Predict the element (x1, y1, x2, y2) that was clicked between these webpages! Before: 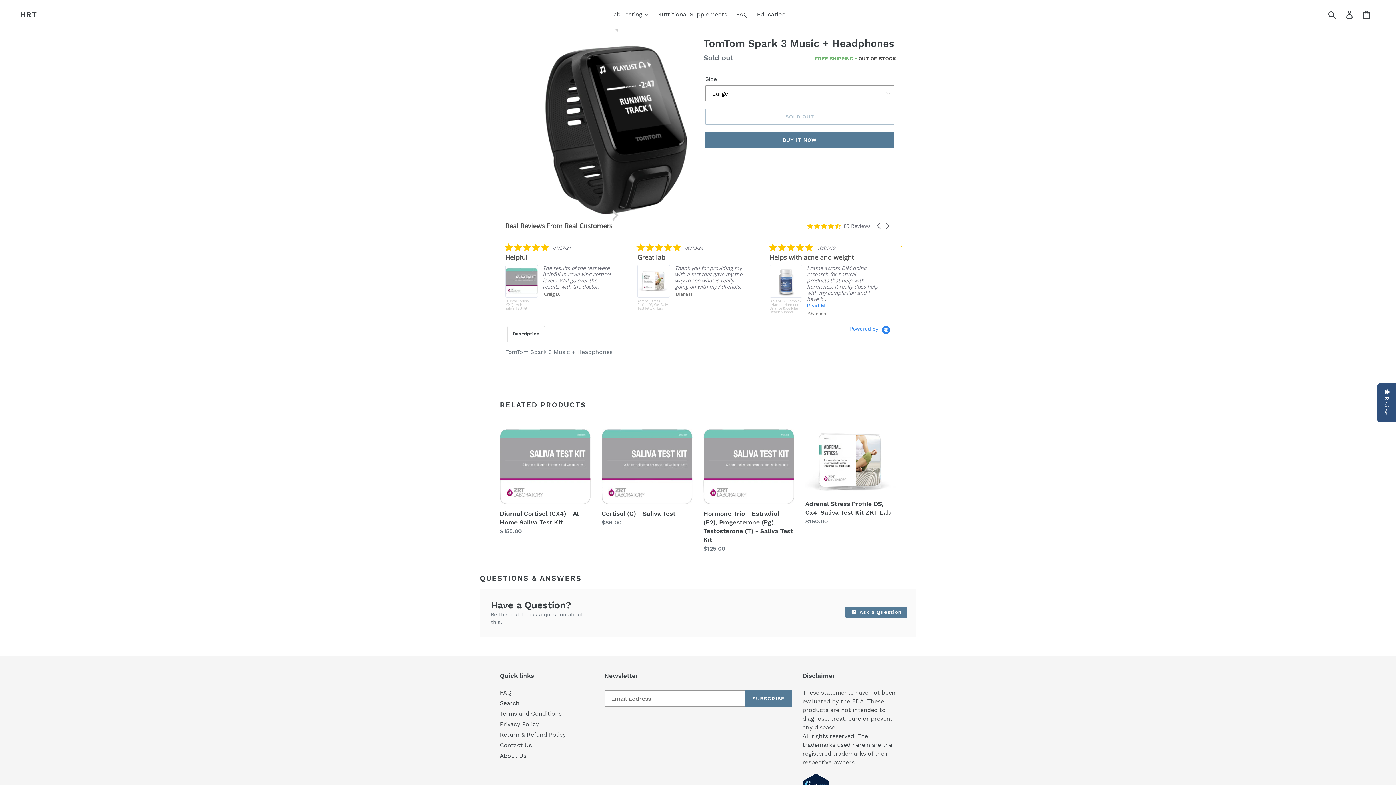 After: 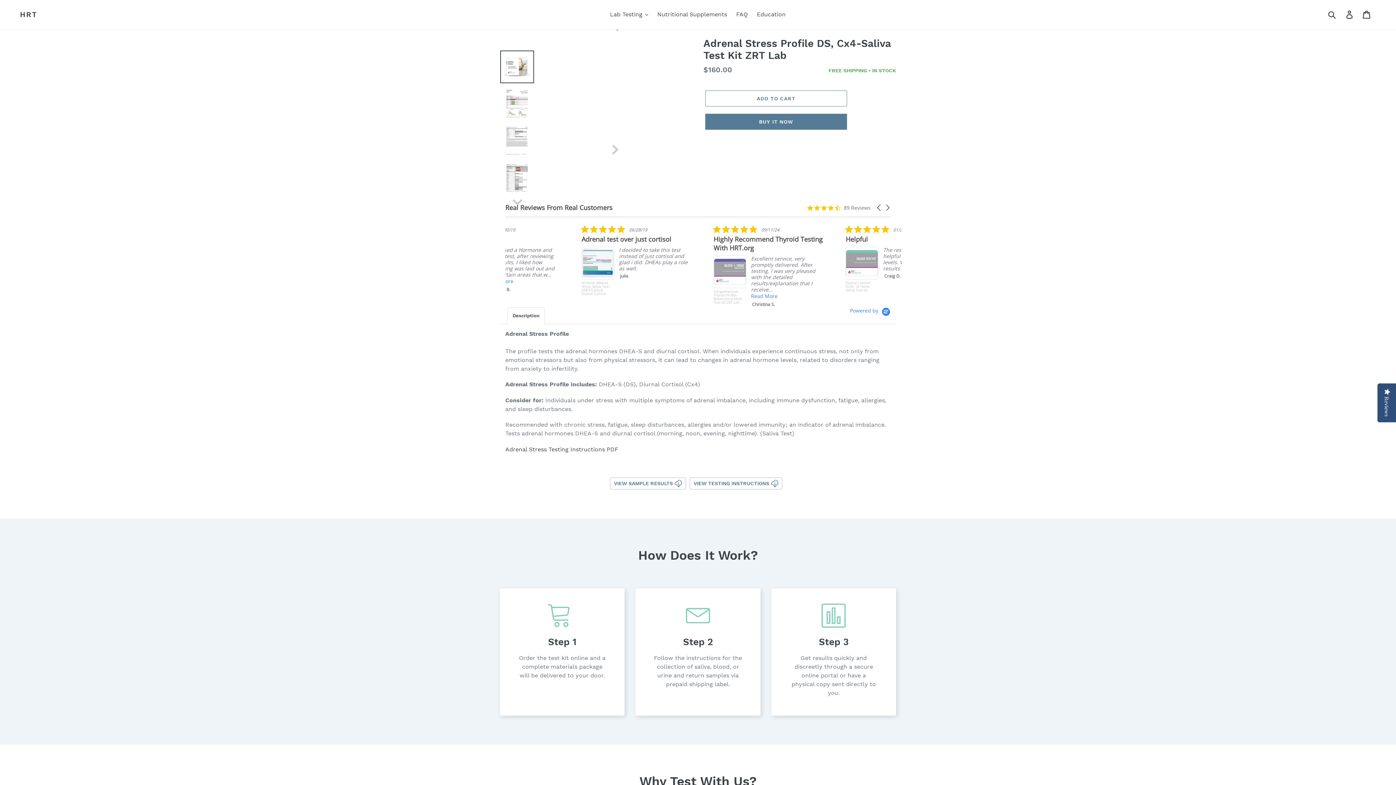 Action: label: Adrenal Stress Profile DS, Cx4-Saliva Test Kit ZRT Lab bbox: (805, 426, 896, 523)